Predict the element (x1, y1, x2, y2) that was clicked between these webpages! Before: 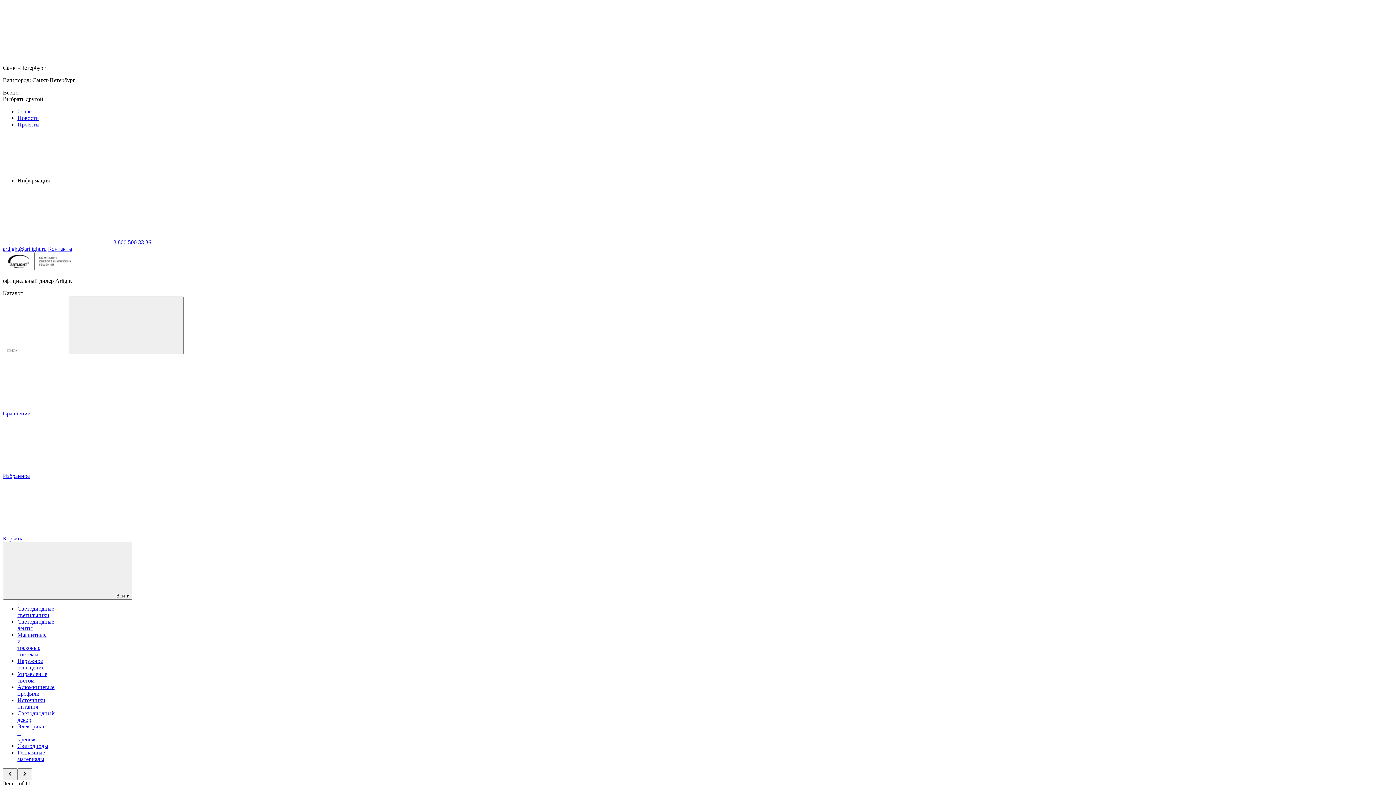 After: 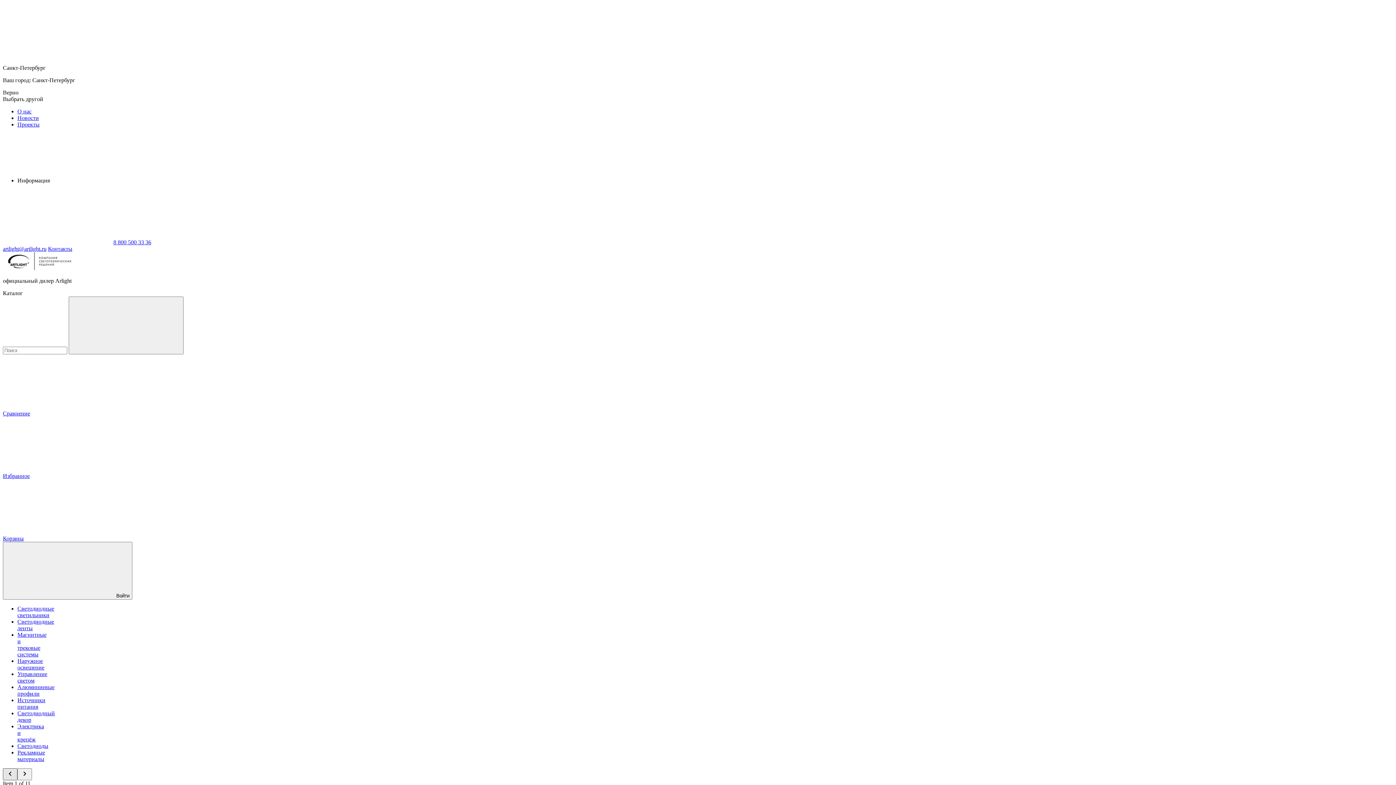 Action: bbox: (2, 768, 17, 780)